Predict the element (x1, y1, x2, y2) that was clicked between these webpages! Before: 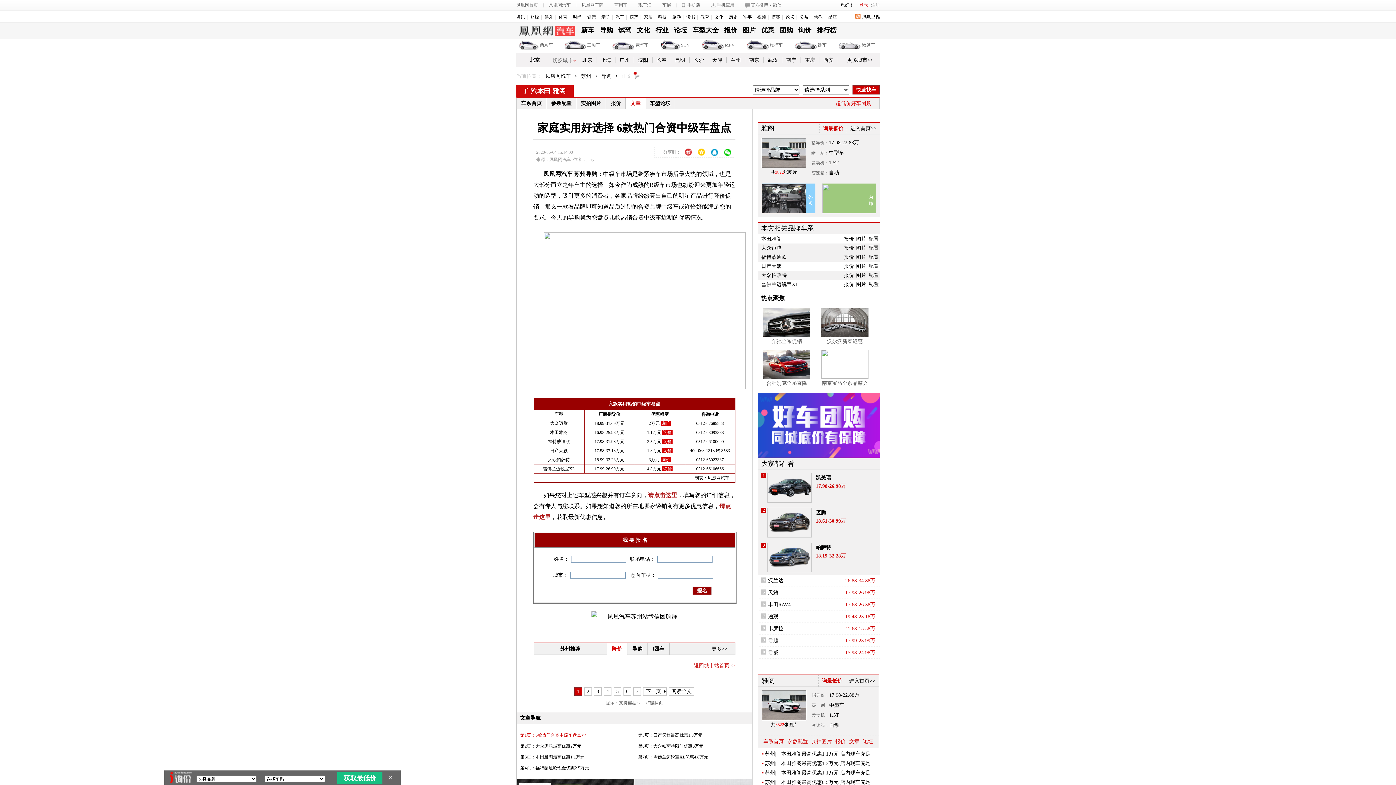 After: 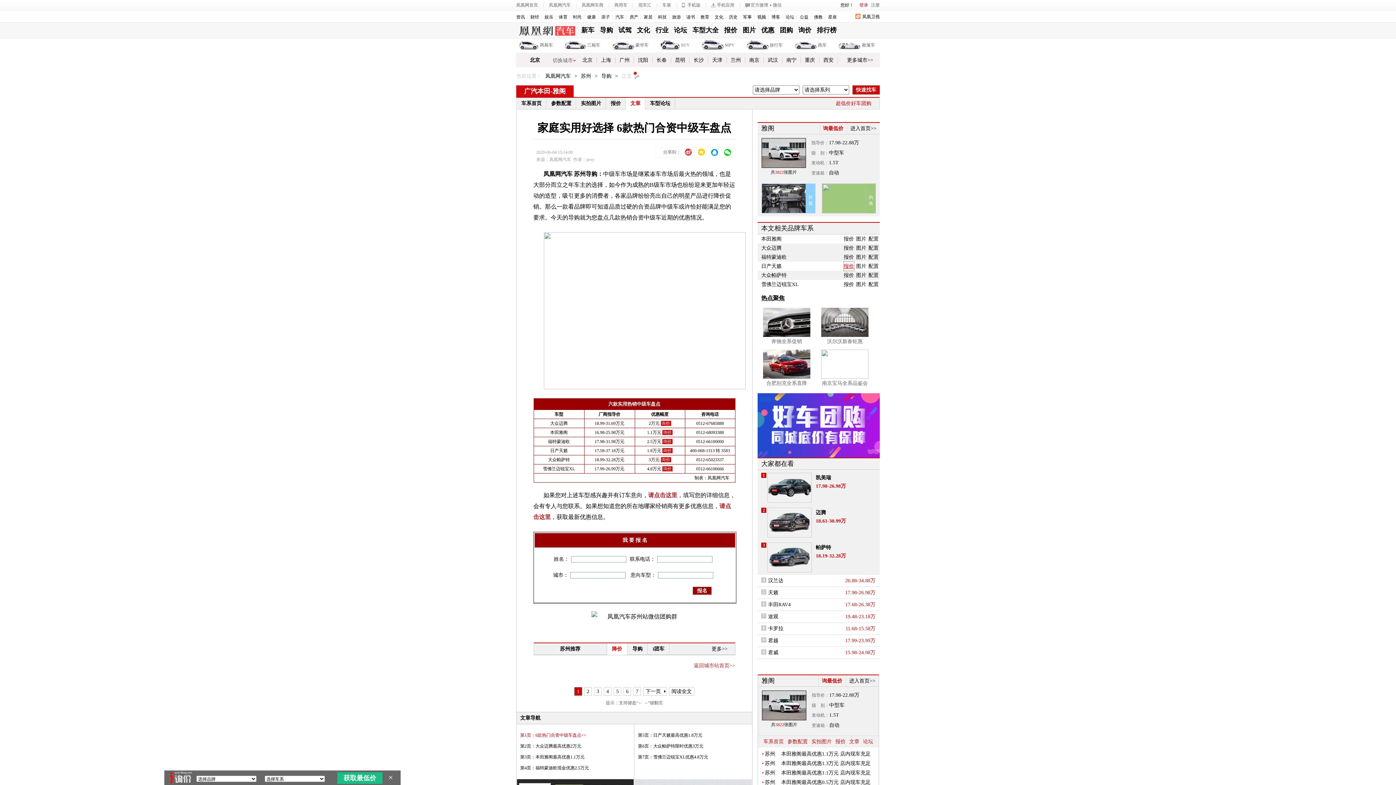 Action: label: 报价 bbox: (844, 261, 854, 270)